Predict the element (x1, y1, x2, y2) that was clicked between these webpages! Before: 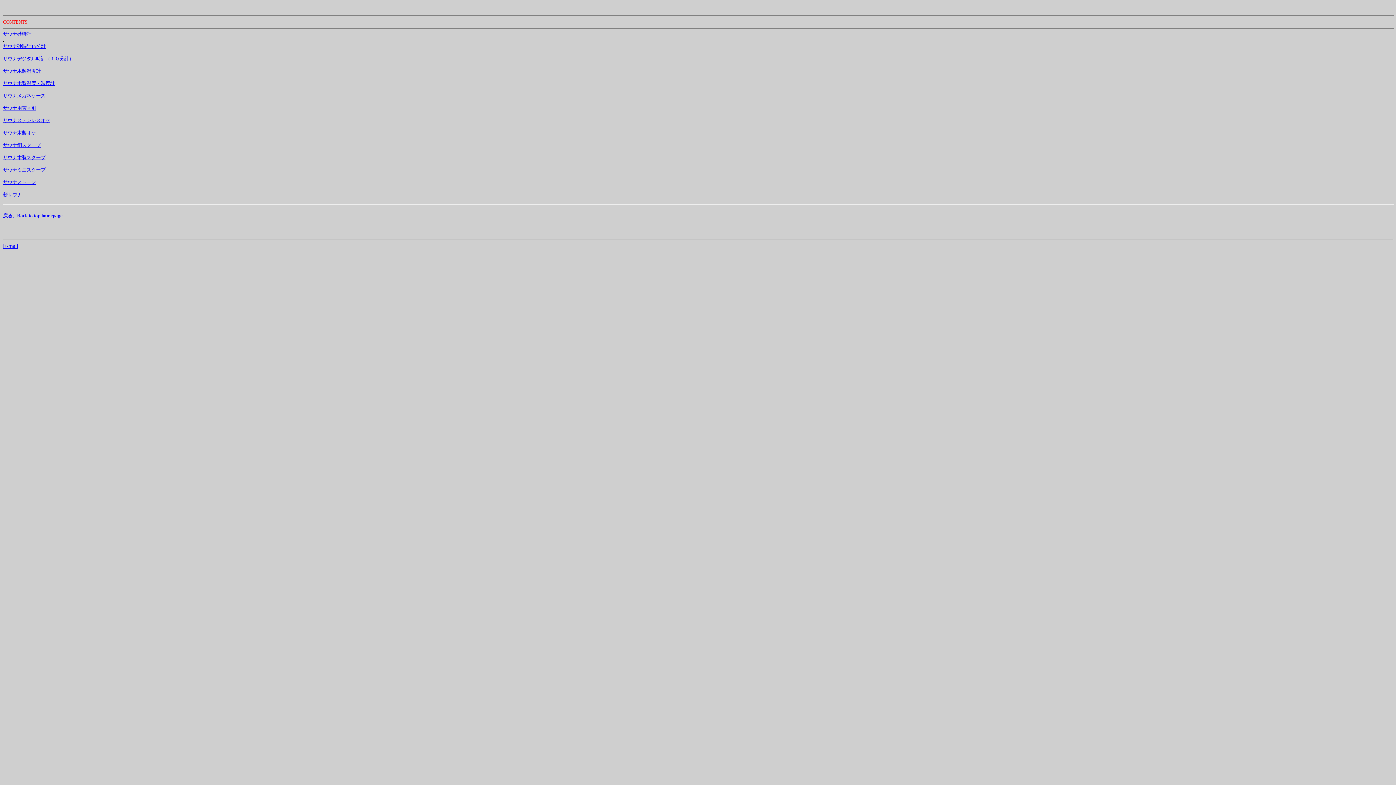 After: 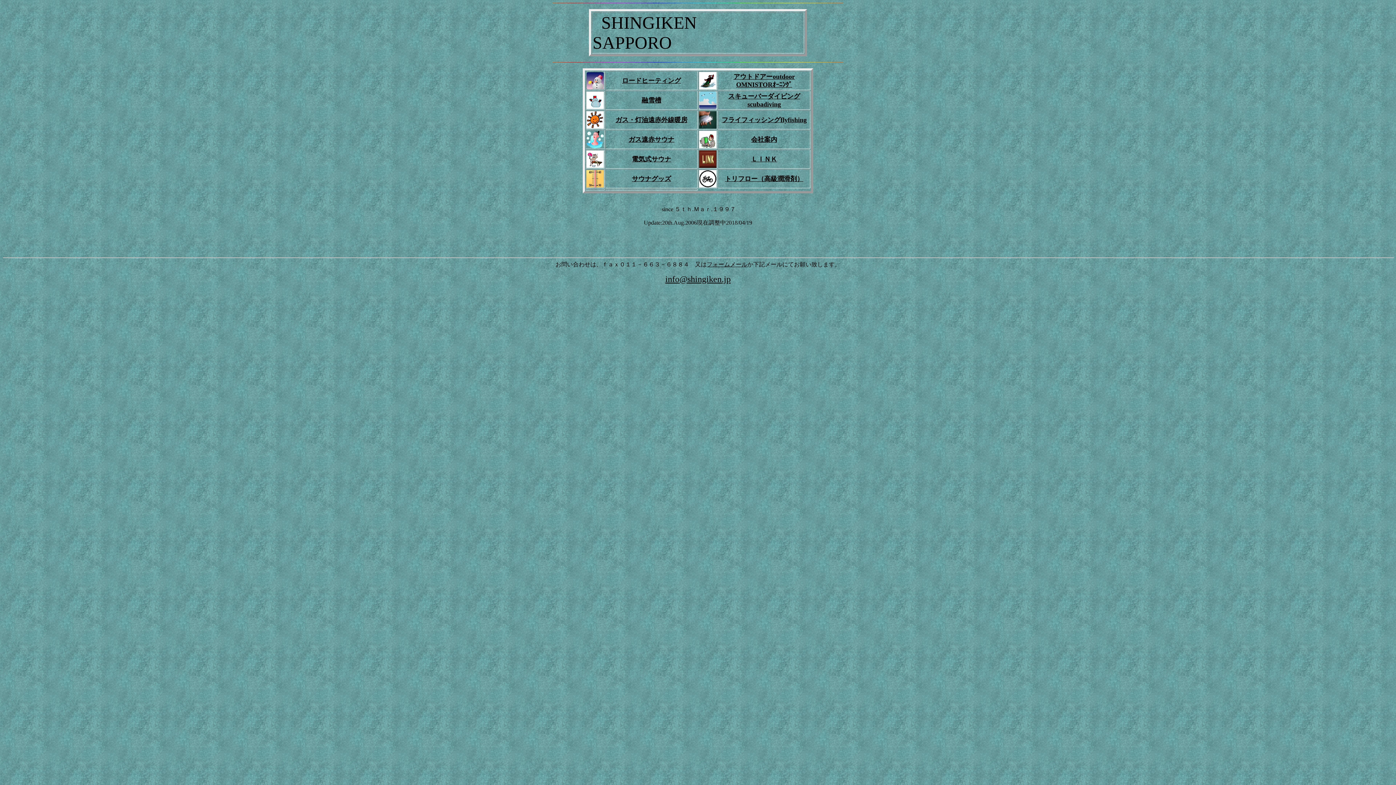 Action: label: 戻る。Back to top homepage bbox: (2, 212, 62, 218)